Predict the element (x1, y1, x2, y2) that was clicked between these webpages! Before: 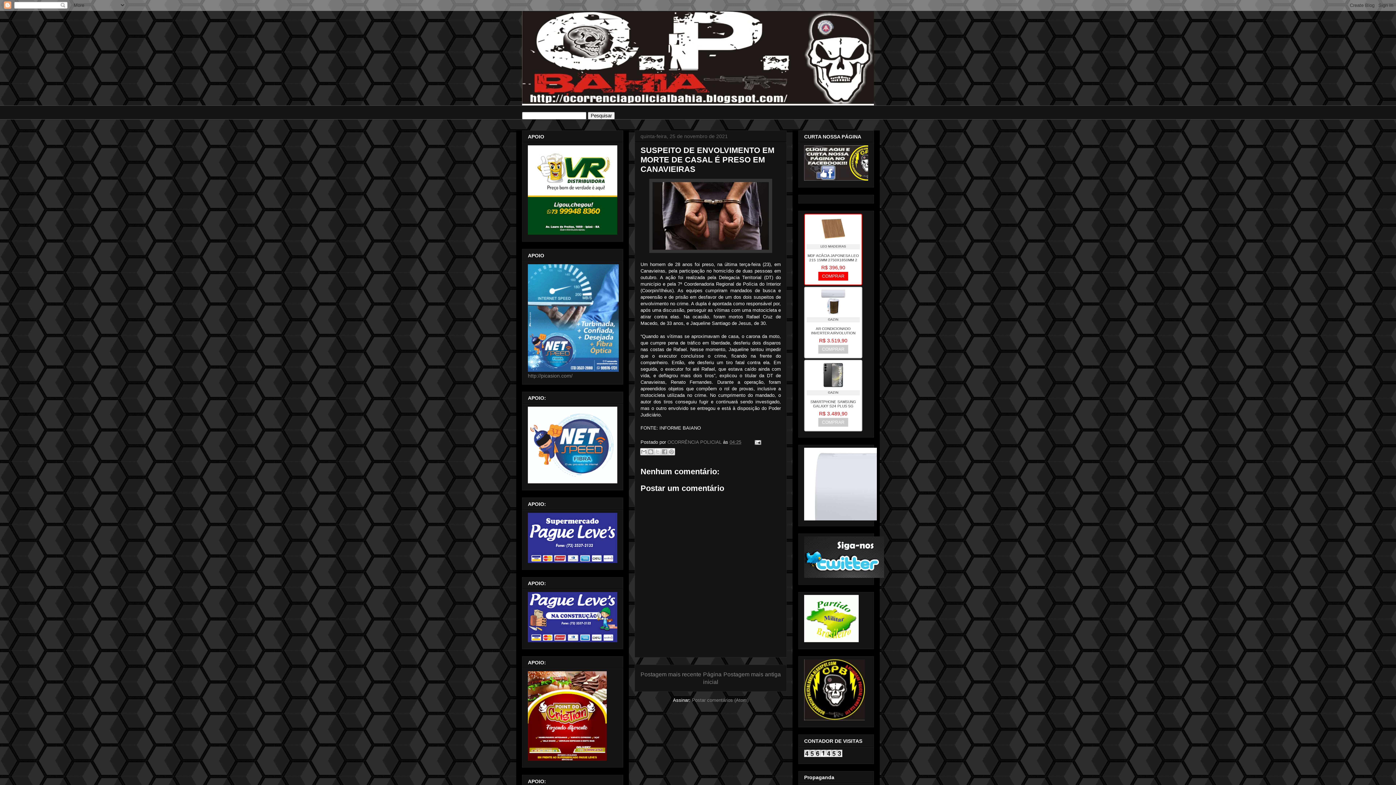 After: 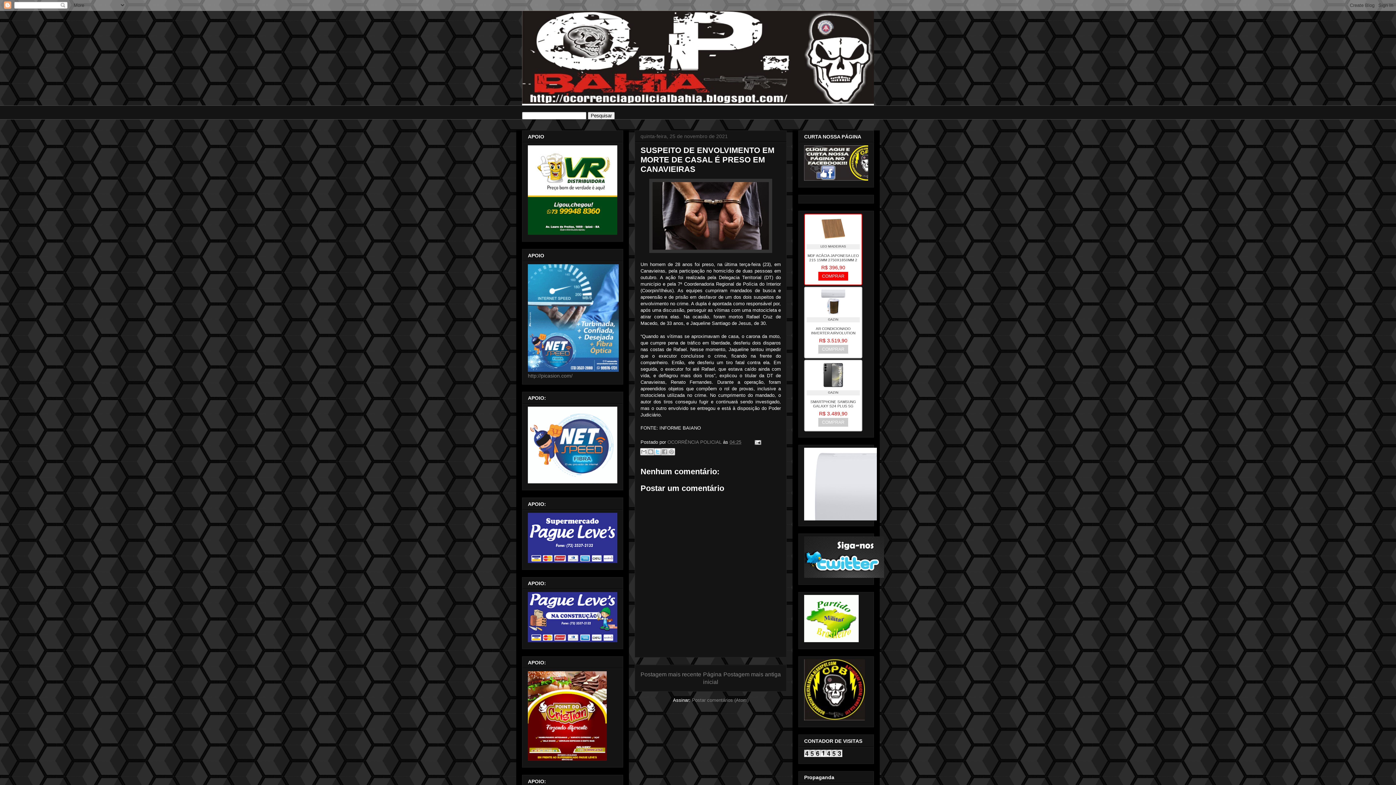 Action: label: Compartilhar no X bbox: (654, 448, 661, 455)